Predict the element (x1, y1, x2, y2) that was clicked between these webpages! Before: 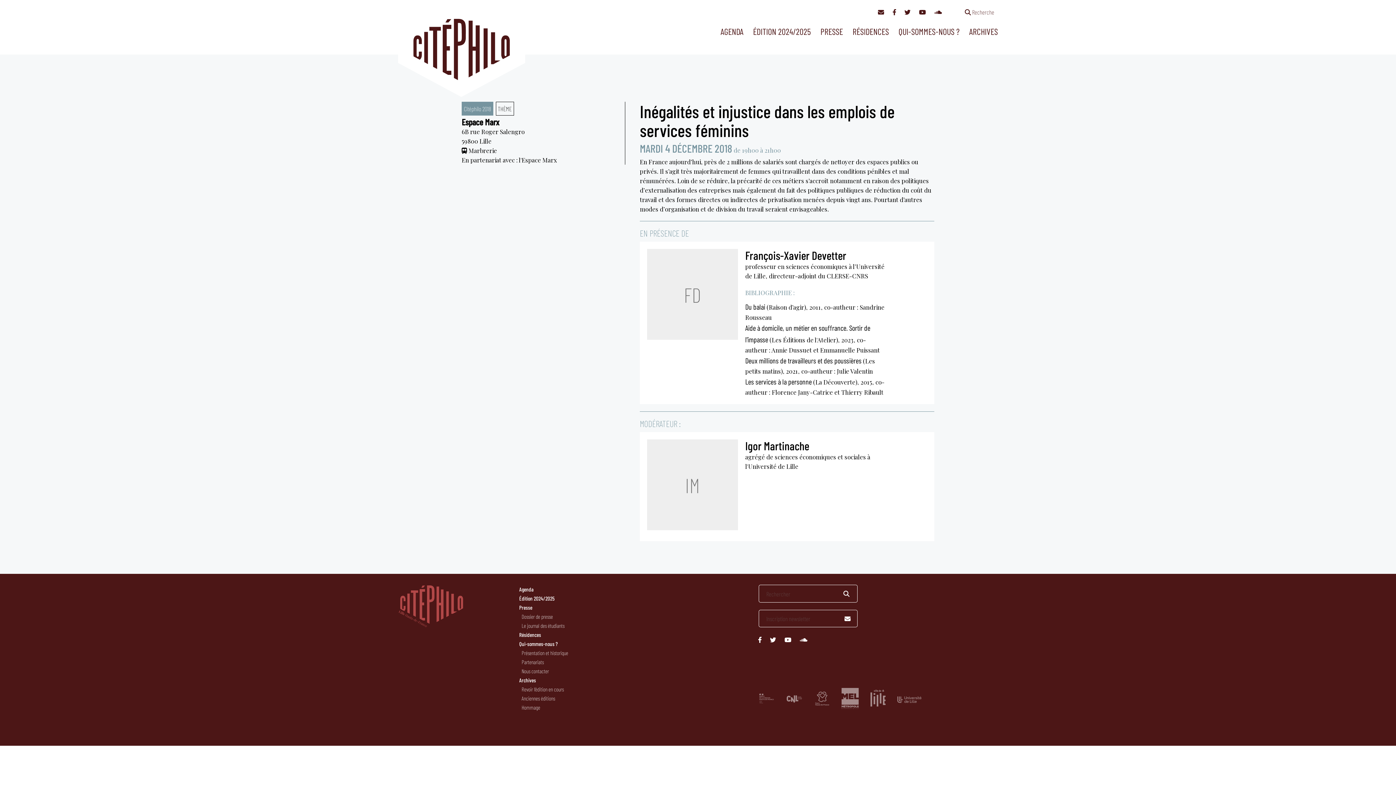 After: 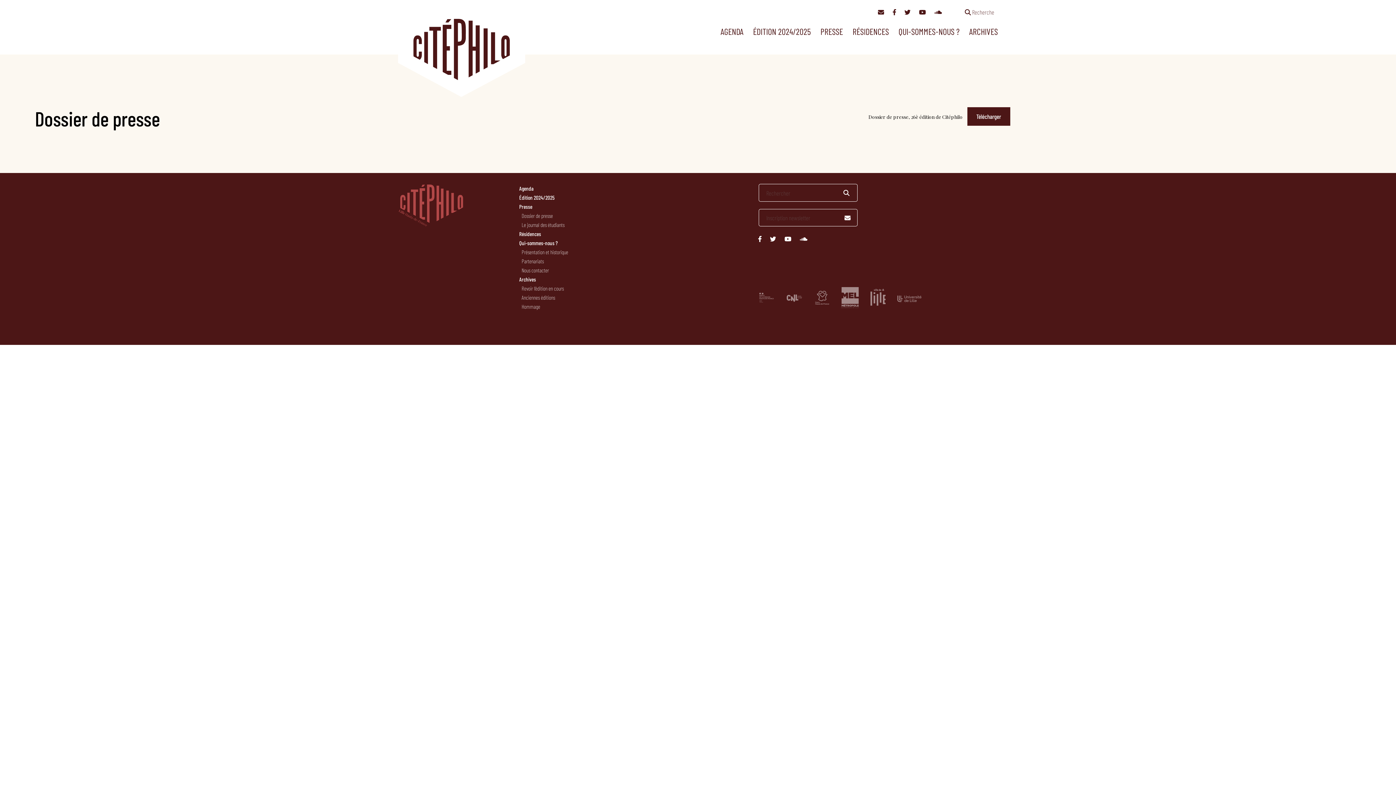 Action: label: Dossier de presse bbox: (520, 612, 554, 621)